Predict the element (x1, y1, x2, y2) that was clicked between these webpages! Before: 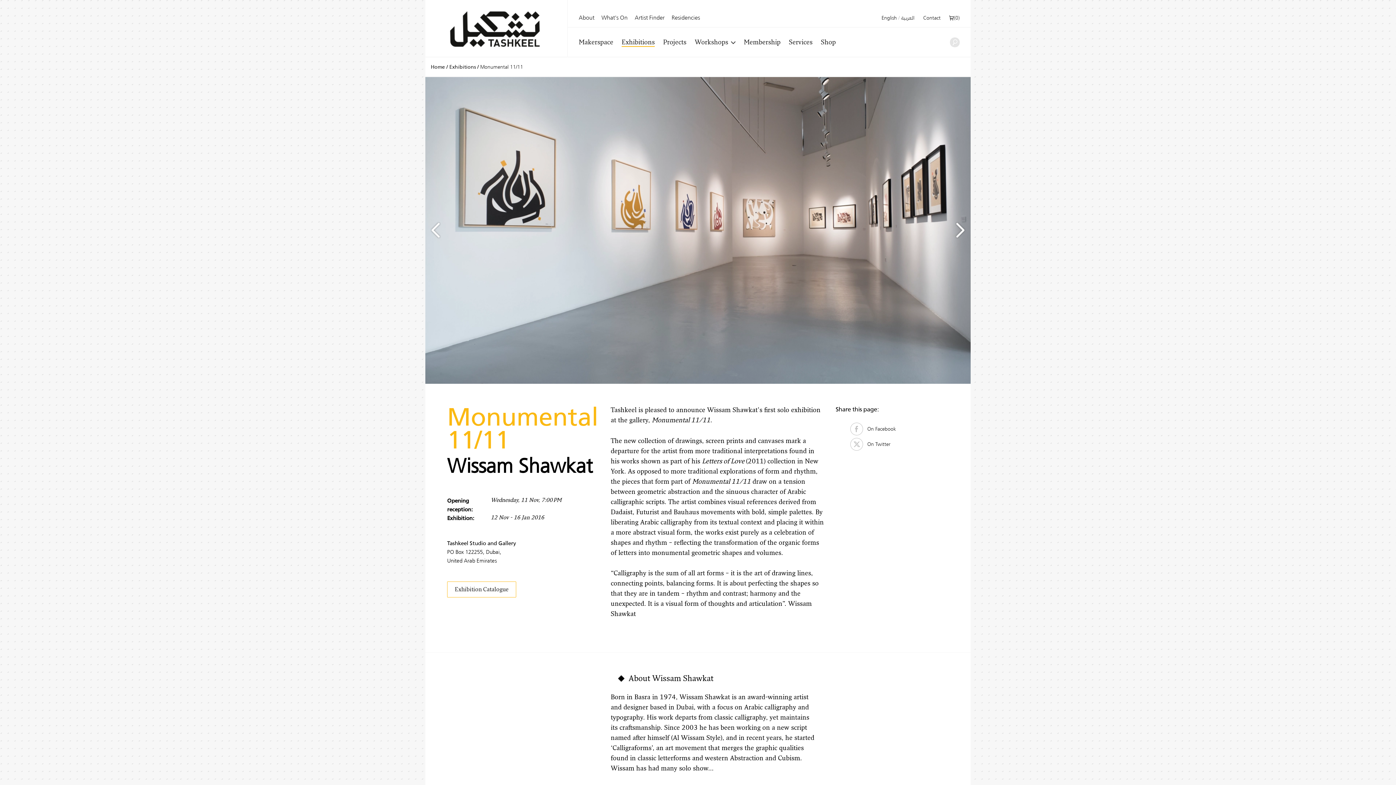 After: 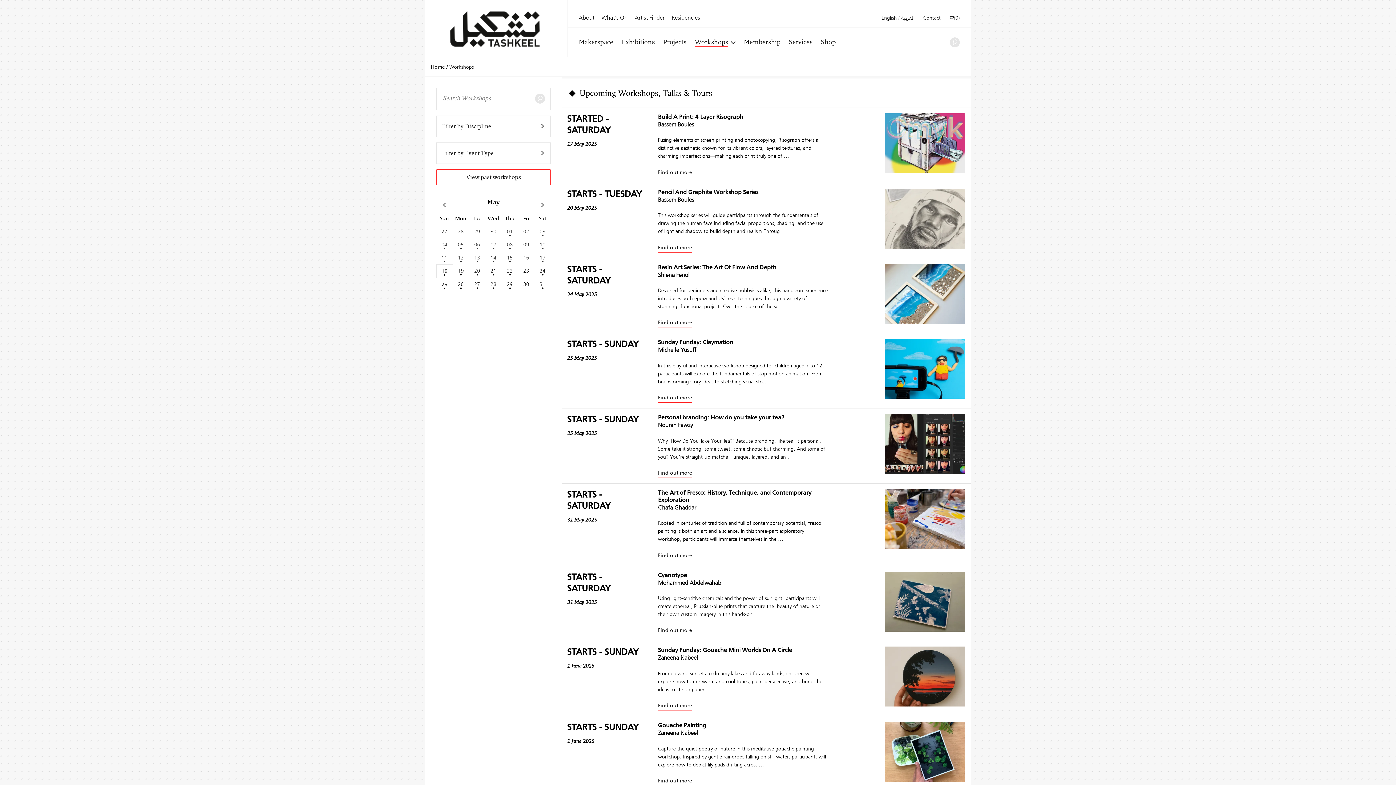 Action: label: Workshops bbox: (694, 39, 728, 46)